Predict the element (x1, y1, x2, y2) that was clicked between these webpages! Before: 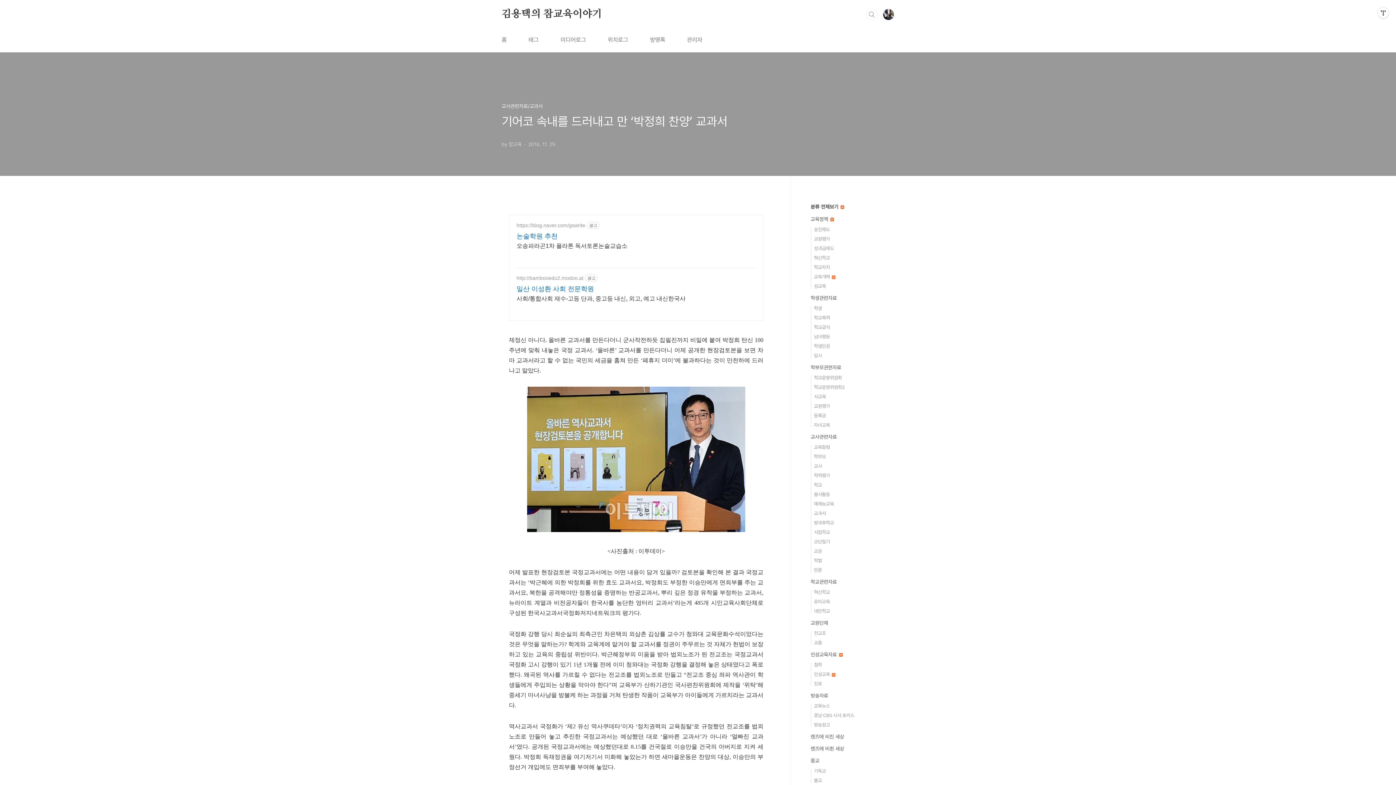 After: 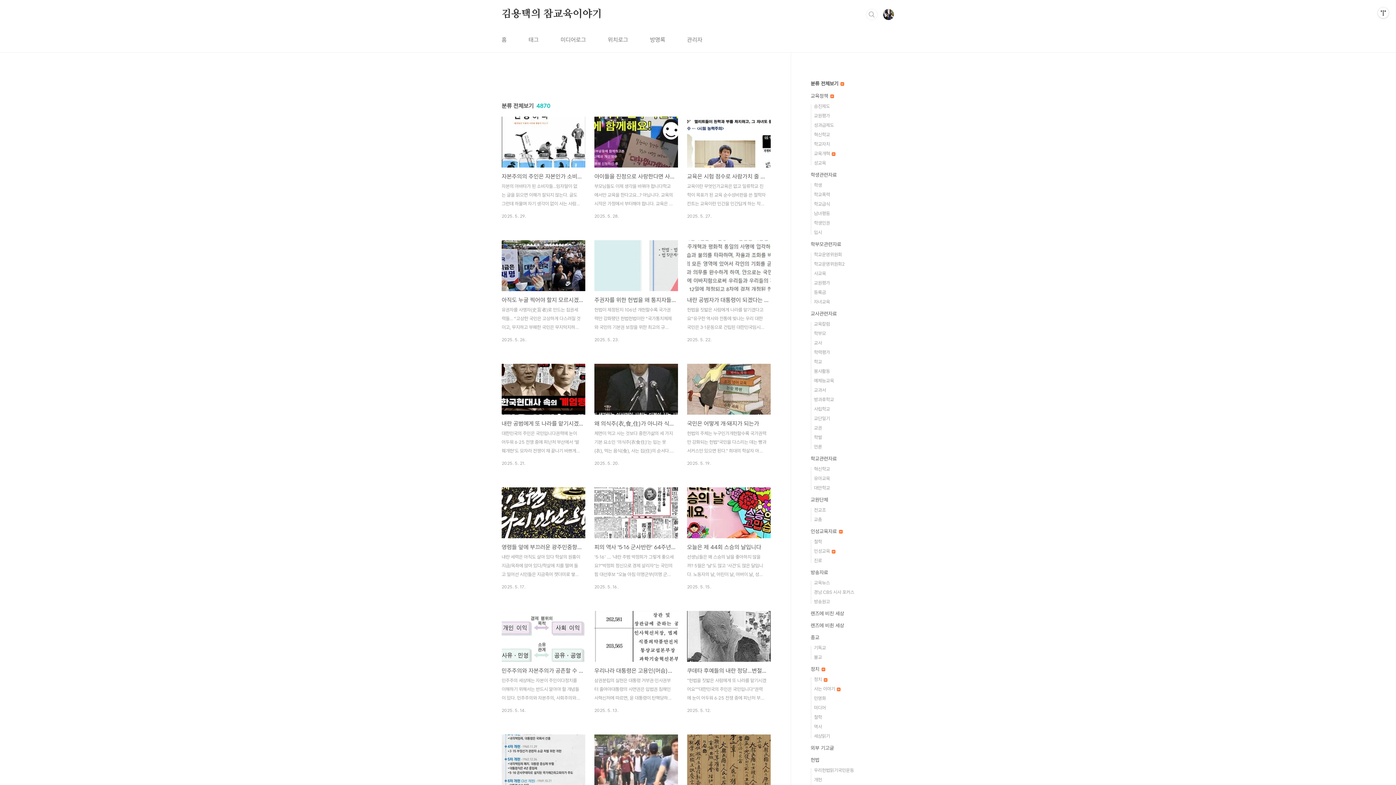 Action: label: 분류 전체보기  bbox: (810, 204, 844, 209)